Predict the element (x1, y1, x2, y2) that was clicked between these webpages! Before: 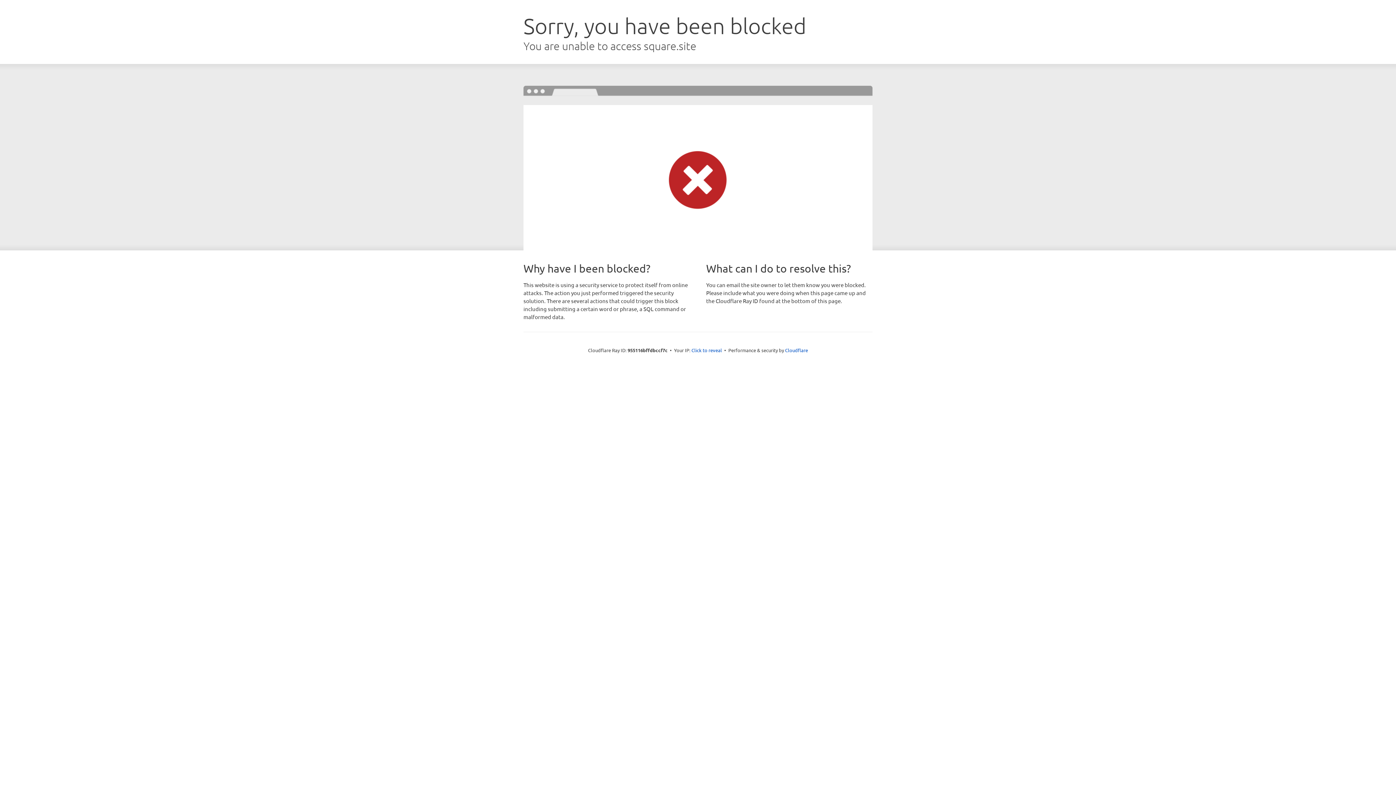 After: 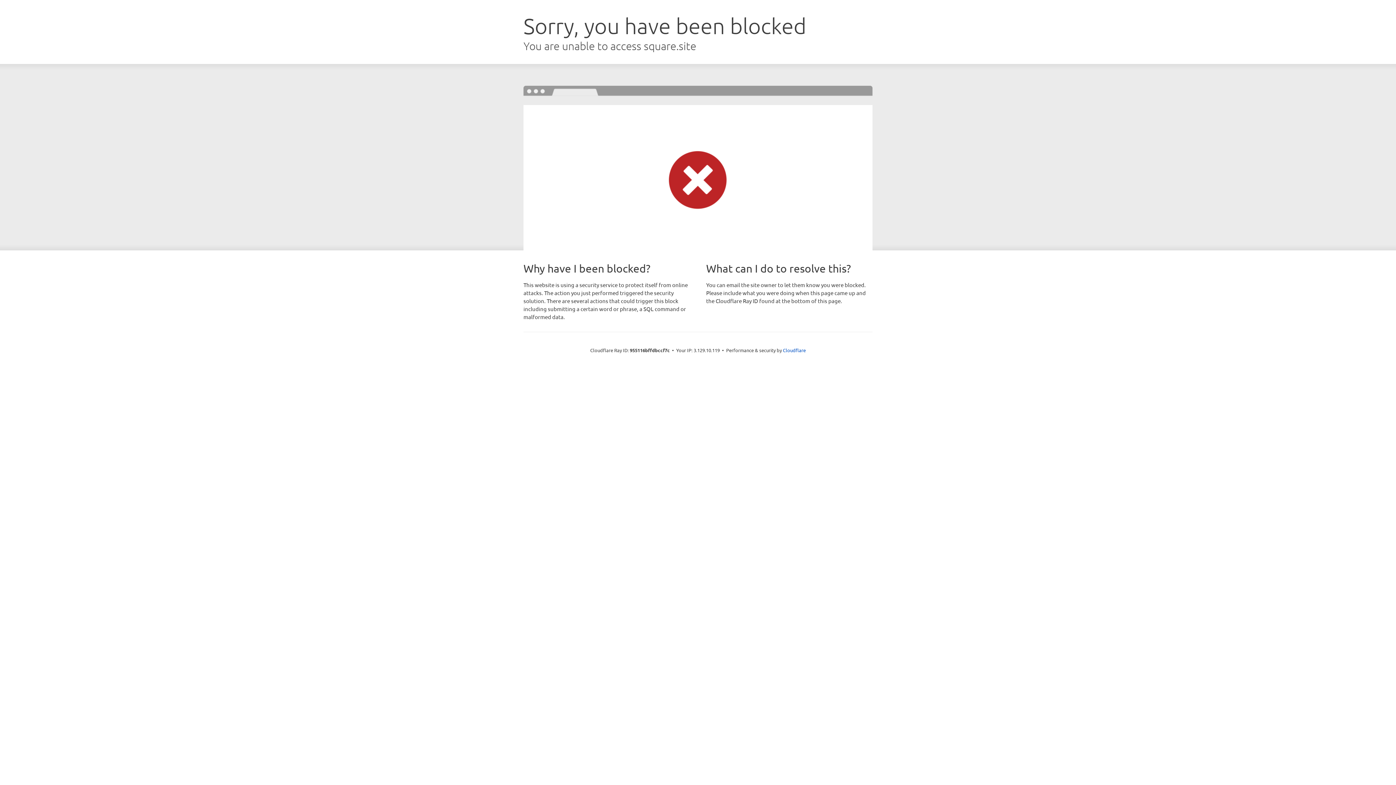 Action: bbox: (691, 346, 722, 353) label: Click to reveal